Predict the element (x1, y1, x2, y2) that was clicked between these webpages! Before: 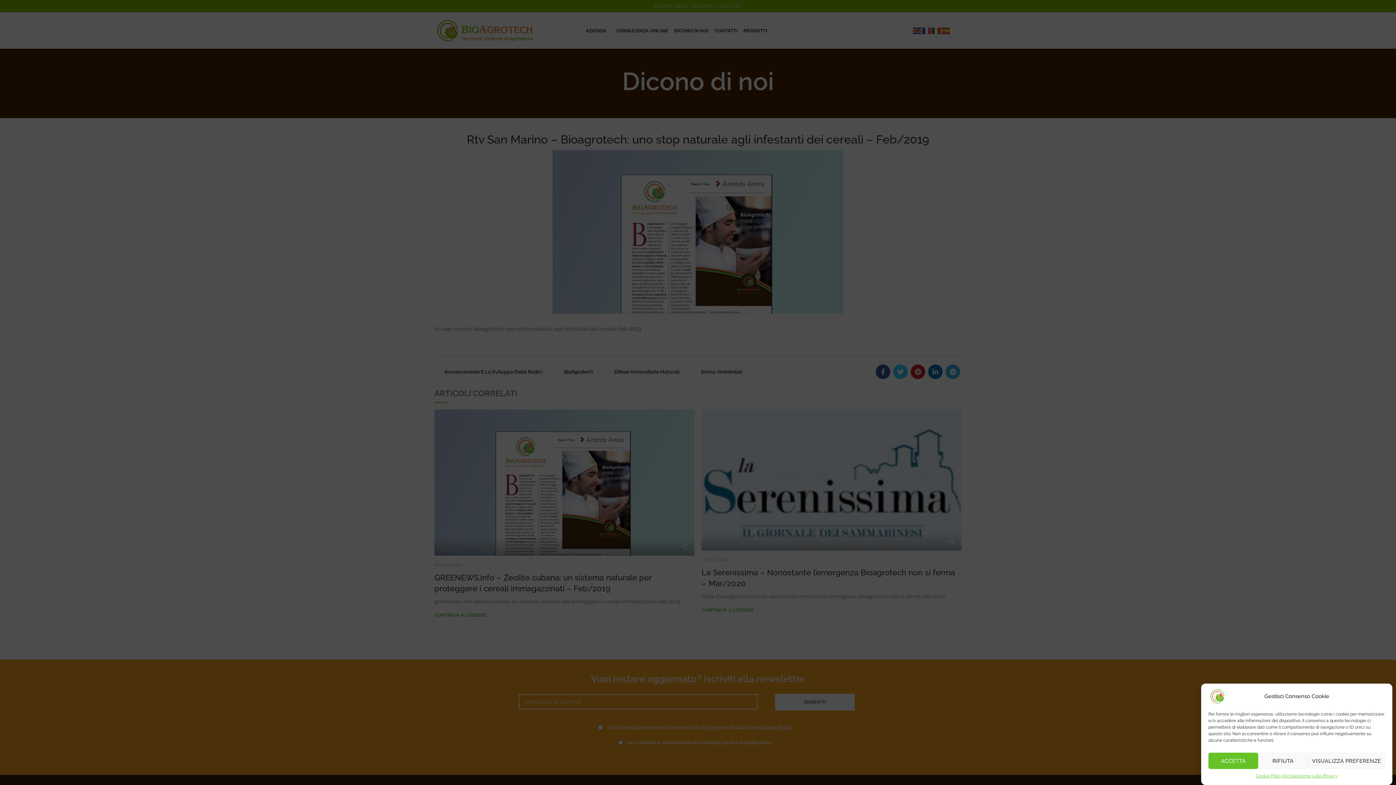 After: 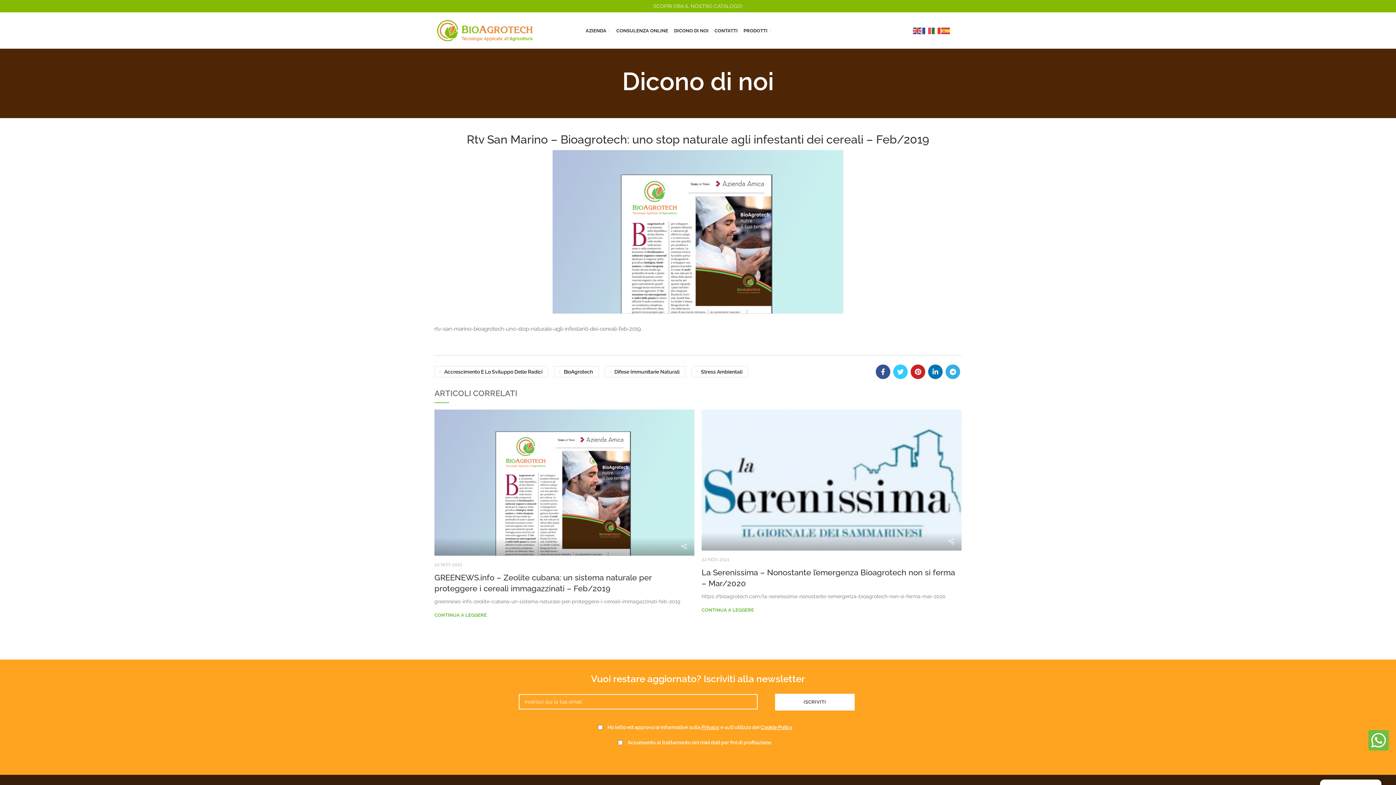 Action: bbox: (1258, 753, 1308, 769) label: RIFIUTA